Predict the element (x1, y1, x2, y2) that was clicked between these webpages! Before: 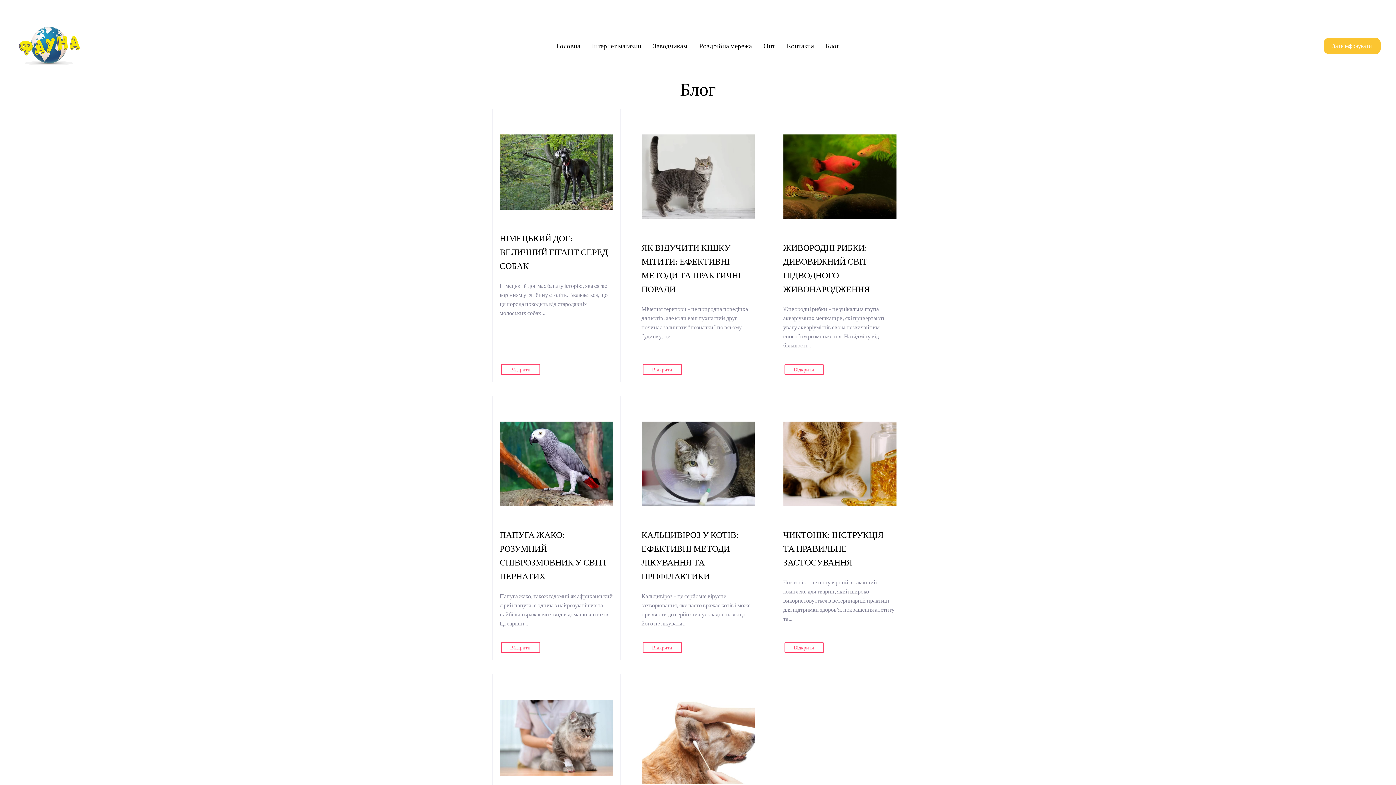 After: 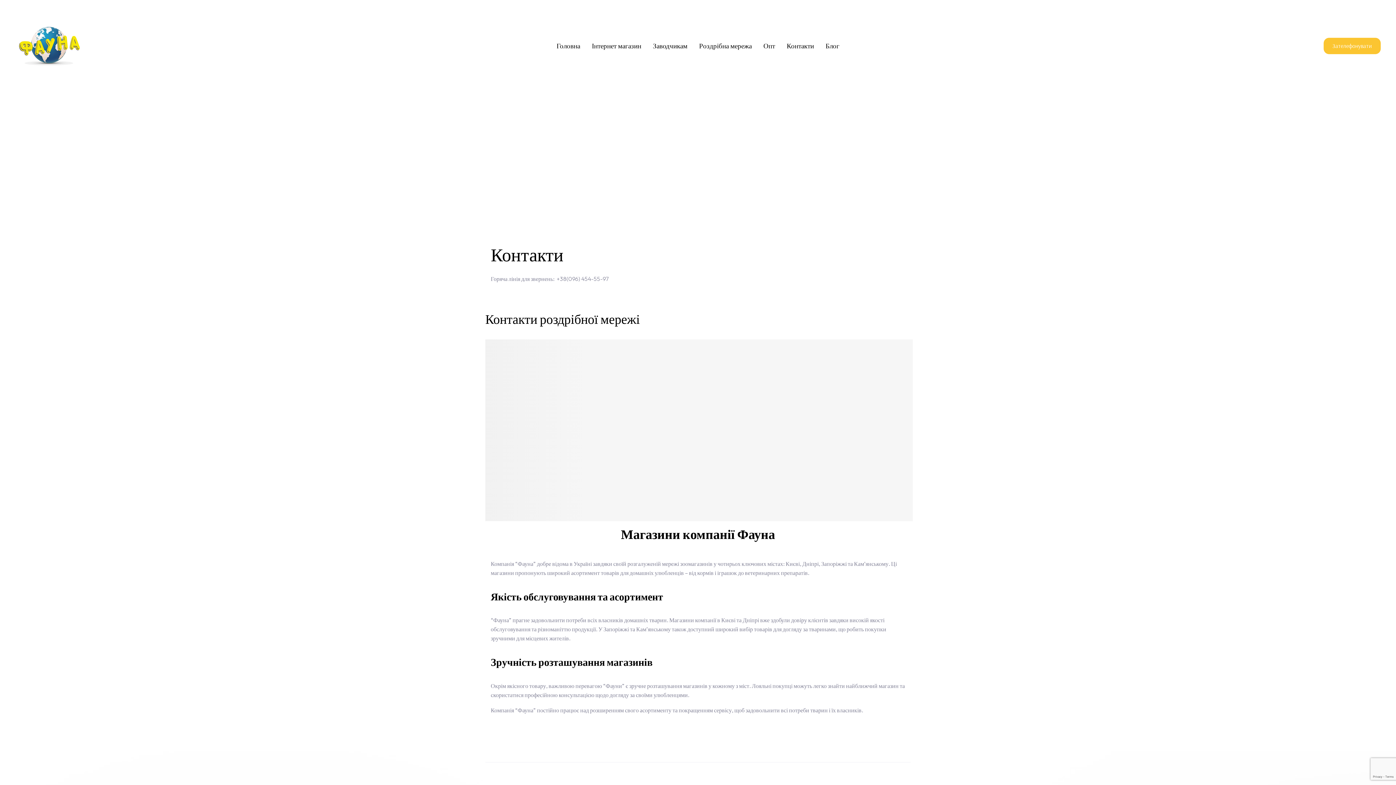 Action: label: Контакти bbox: (781, 40, 820, 51)